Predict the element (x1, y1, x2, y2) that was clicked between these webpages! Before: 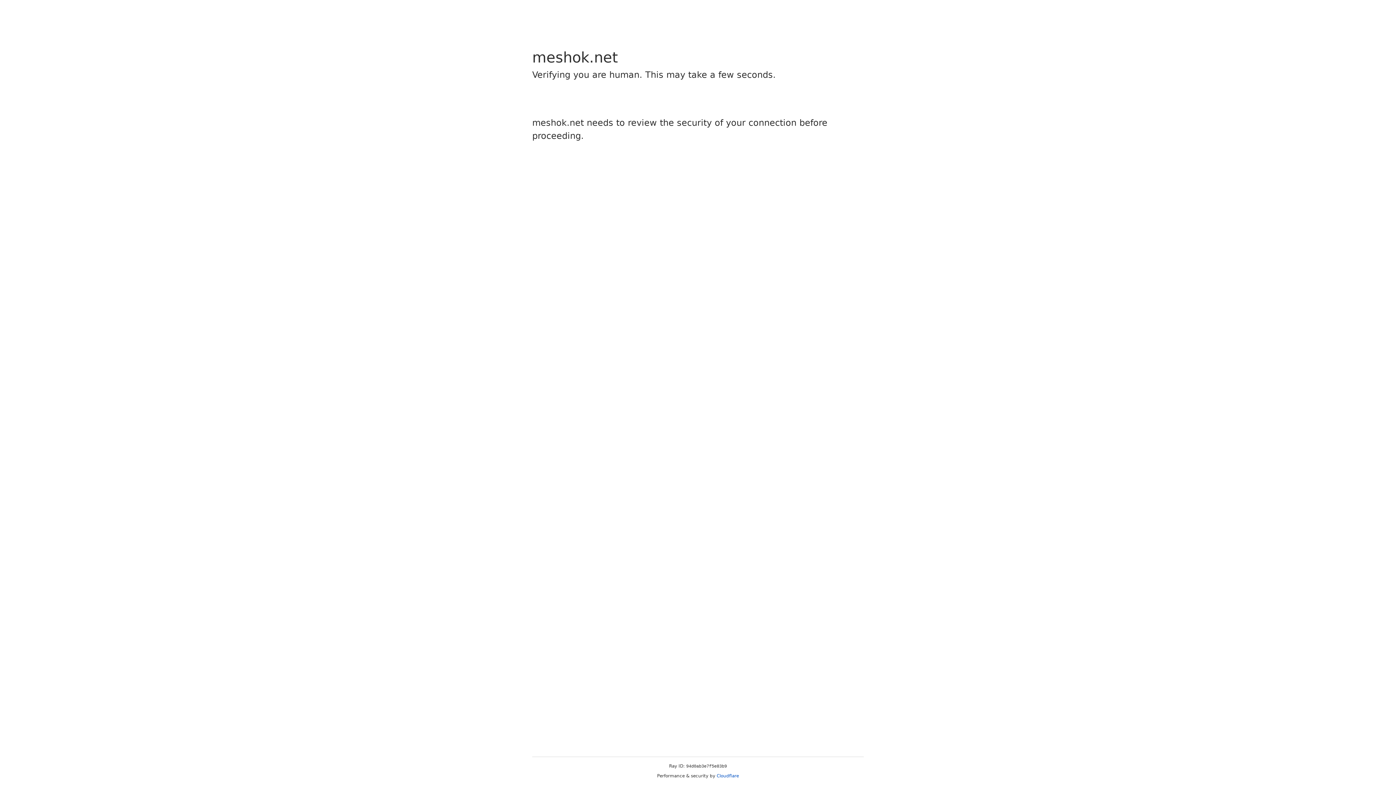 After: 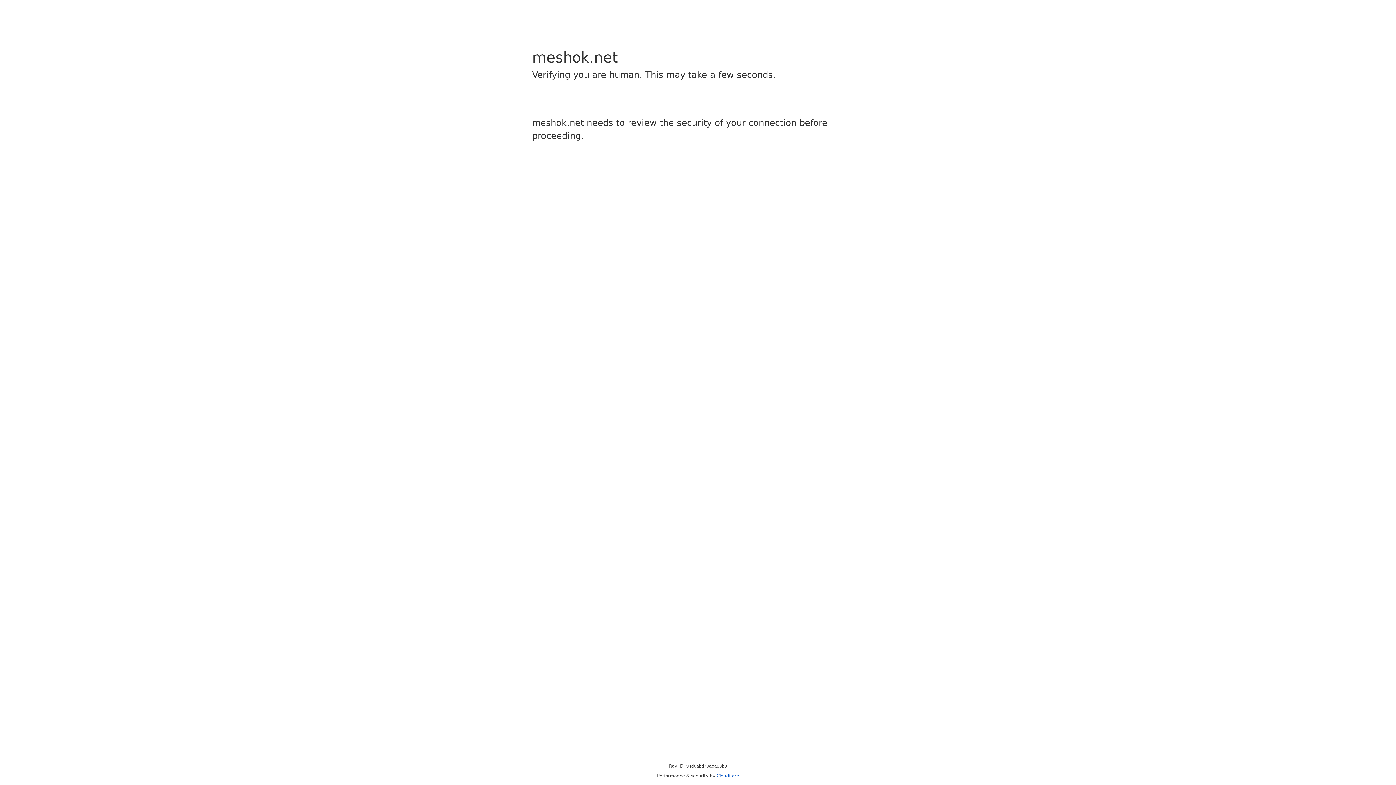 Action: bbox: (716, 773, 739, 778) label: Cloudflare